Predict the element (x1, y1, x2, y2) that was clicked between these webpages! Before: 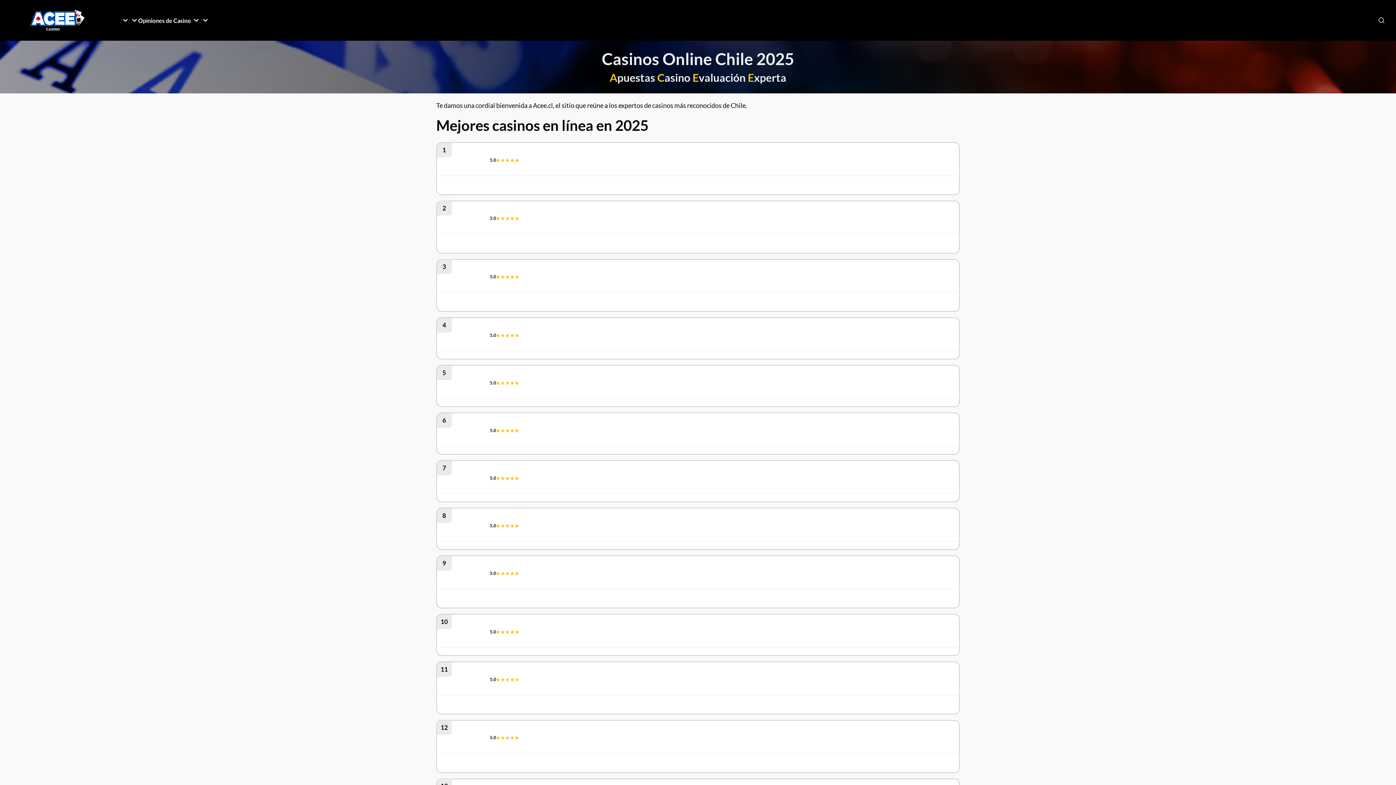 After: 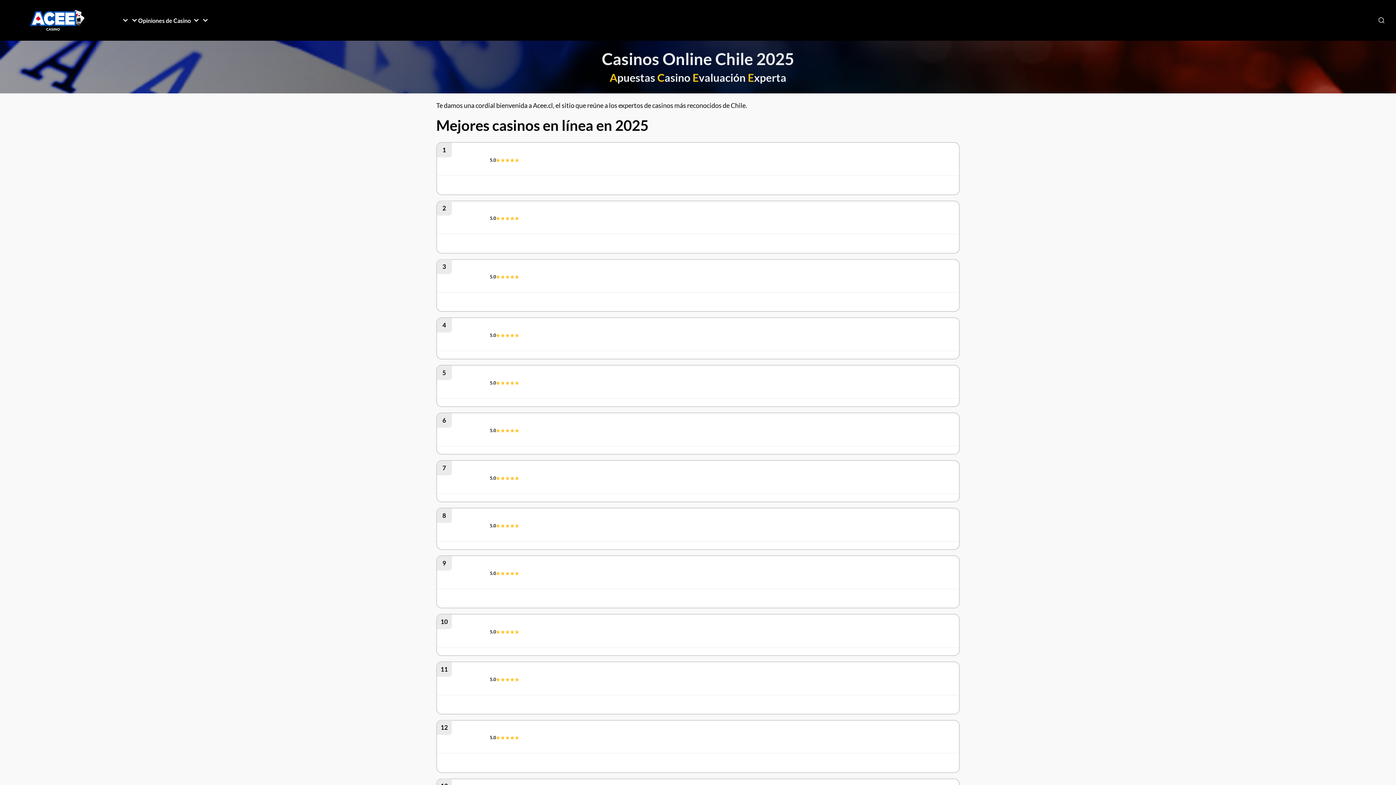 Action: bbox: (10, 9, 101, 31)